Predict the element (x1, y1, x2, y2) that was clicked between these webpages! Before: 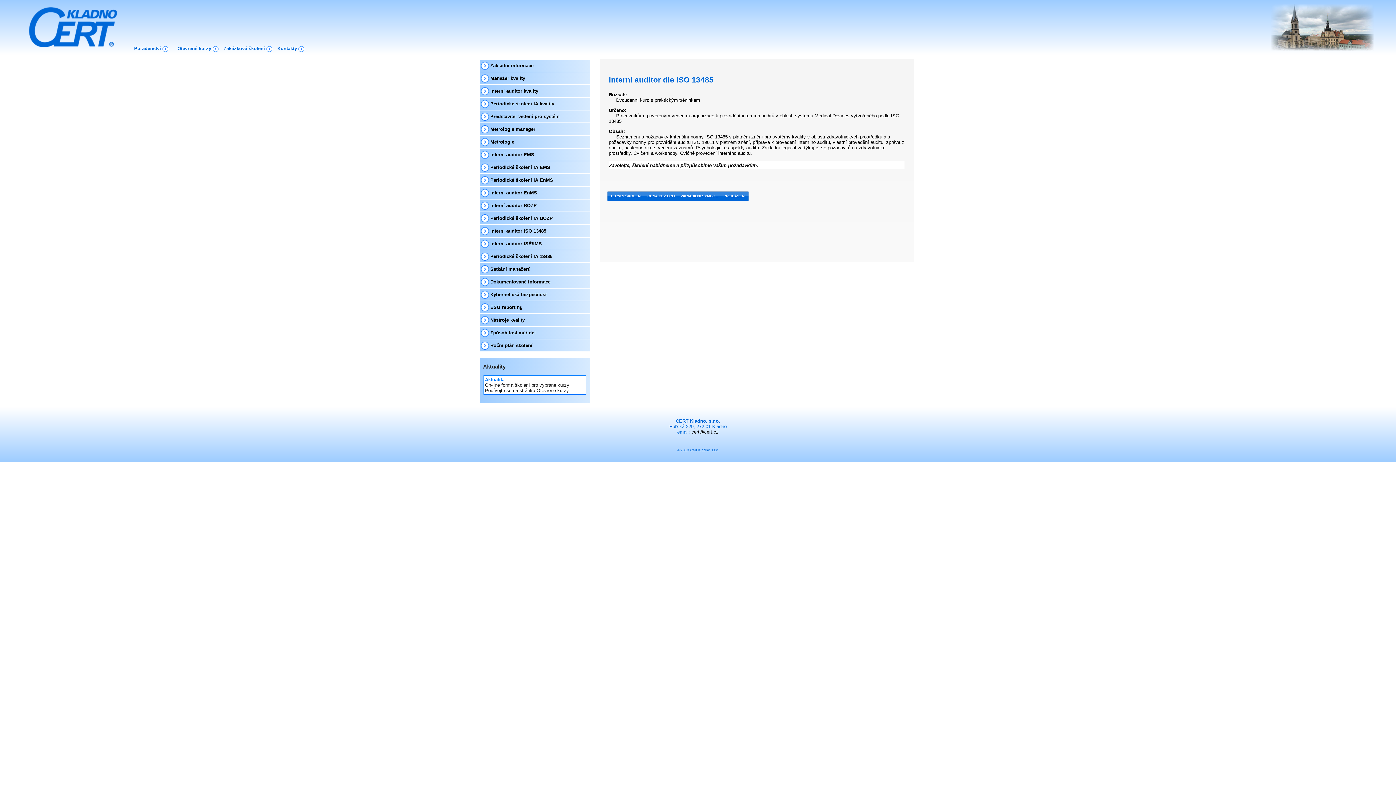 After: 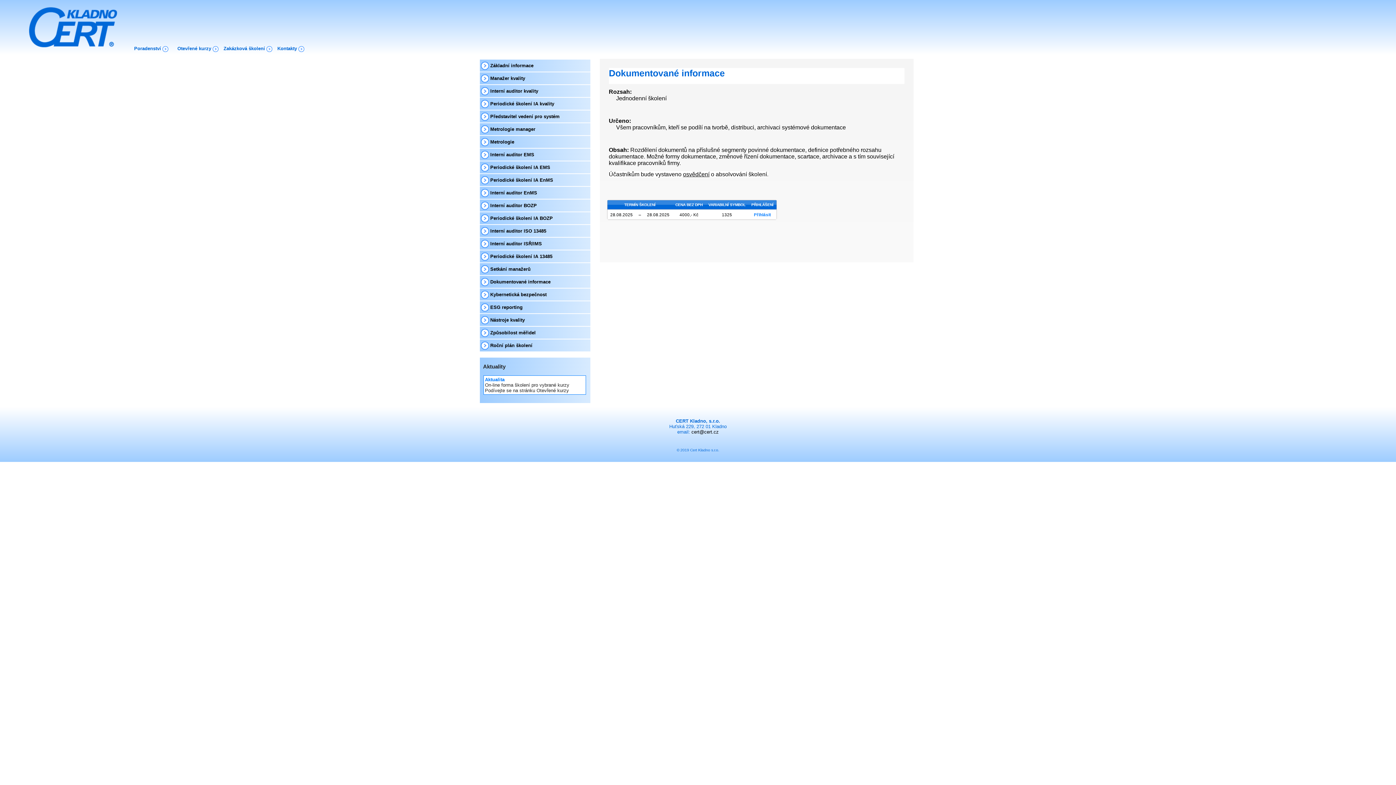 Action: bbox: (480, 279, 550, 284) label:  Dokumentované informace